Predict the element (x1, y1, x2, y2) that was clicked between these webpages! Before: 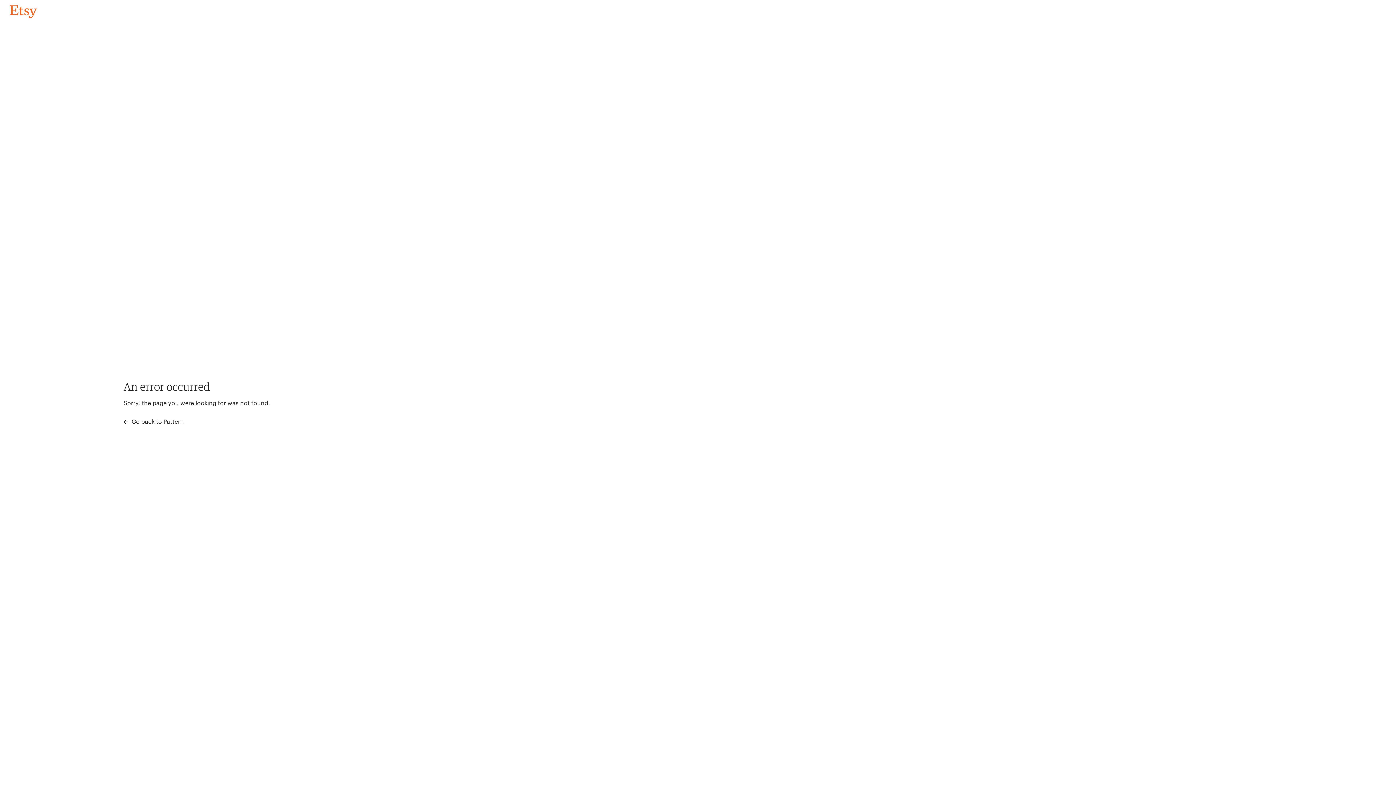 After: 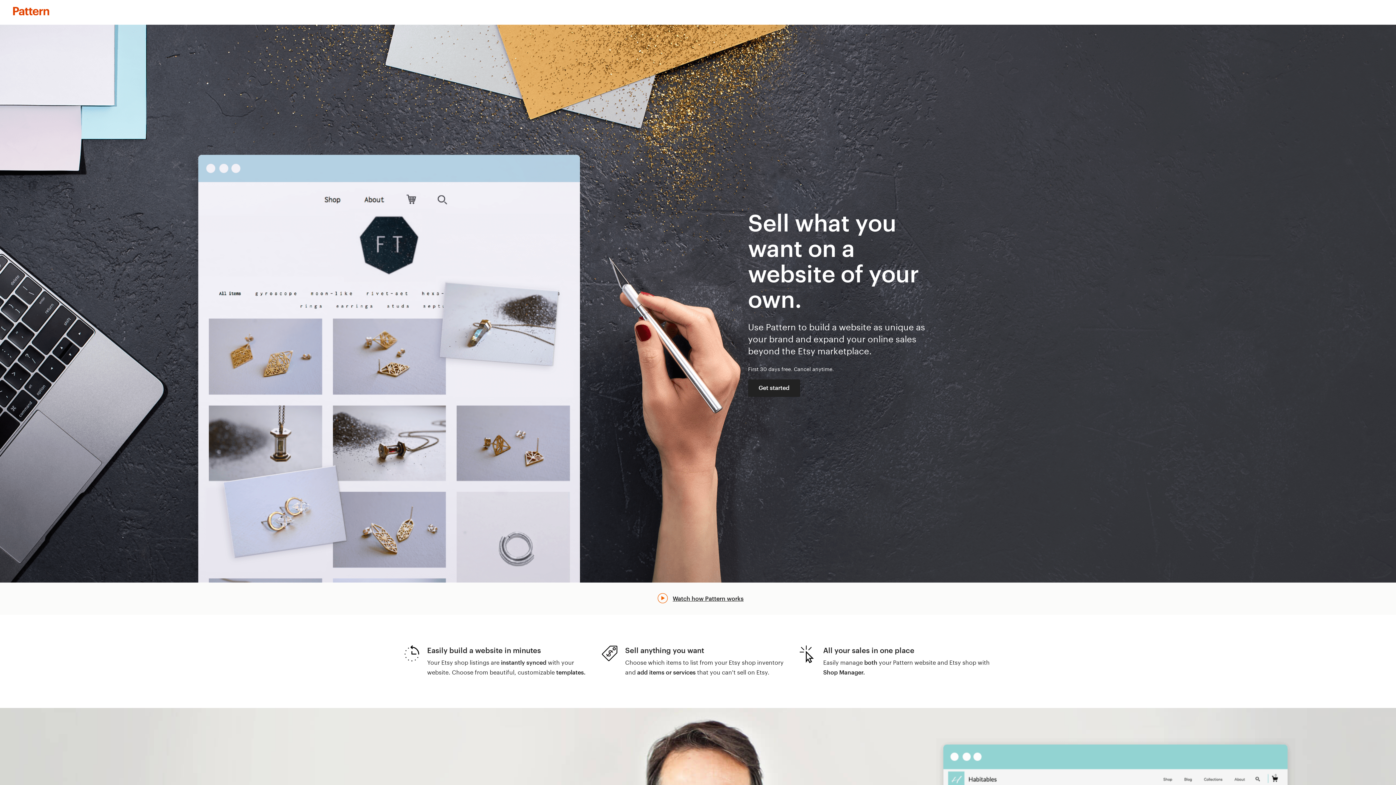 Action: bbox: (123, 417, 183, 426) label:  Go back to Pattern